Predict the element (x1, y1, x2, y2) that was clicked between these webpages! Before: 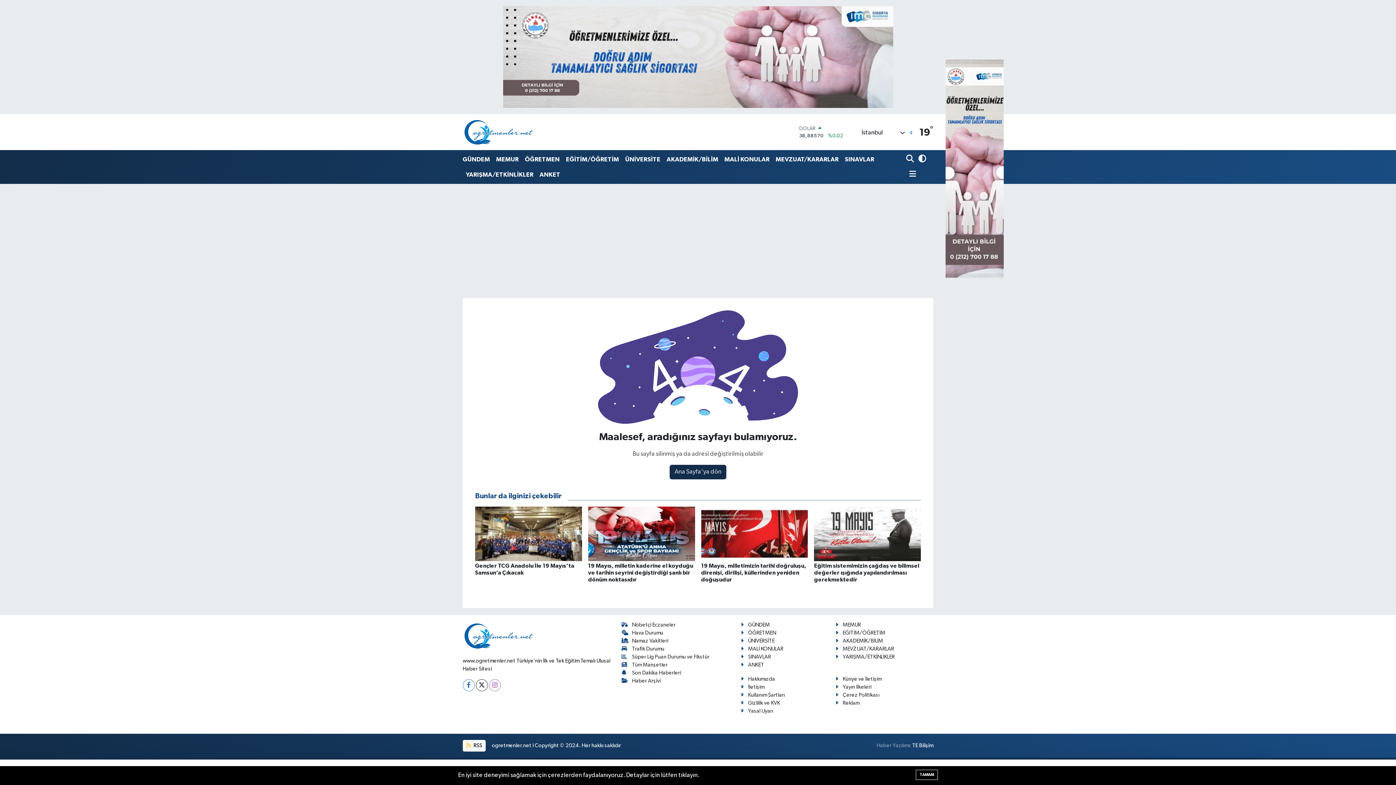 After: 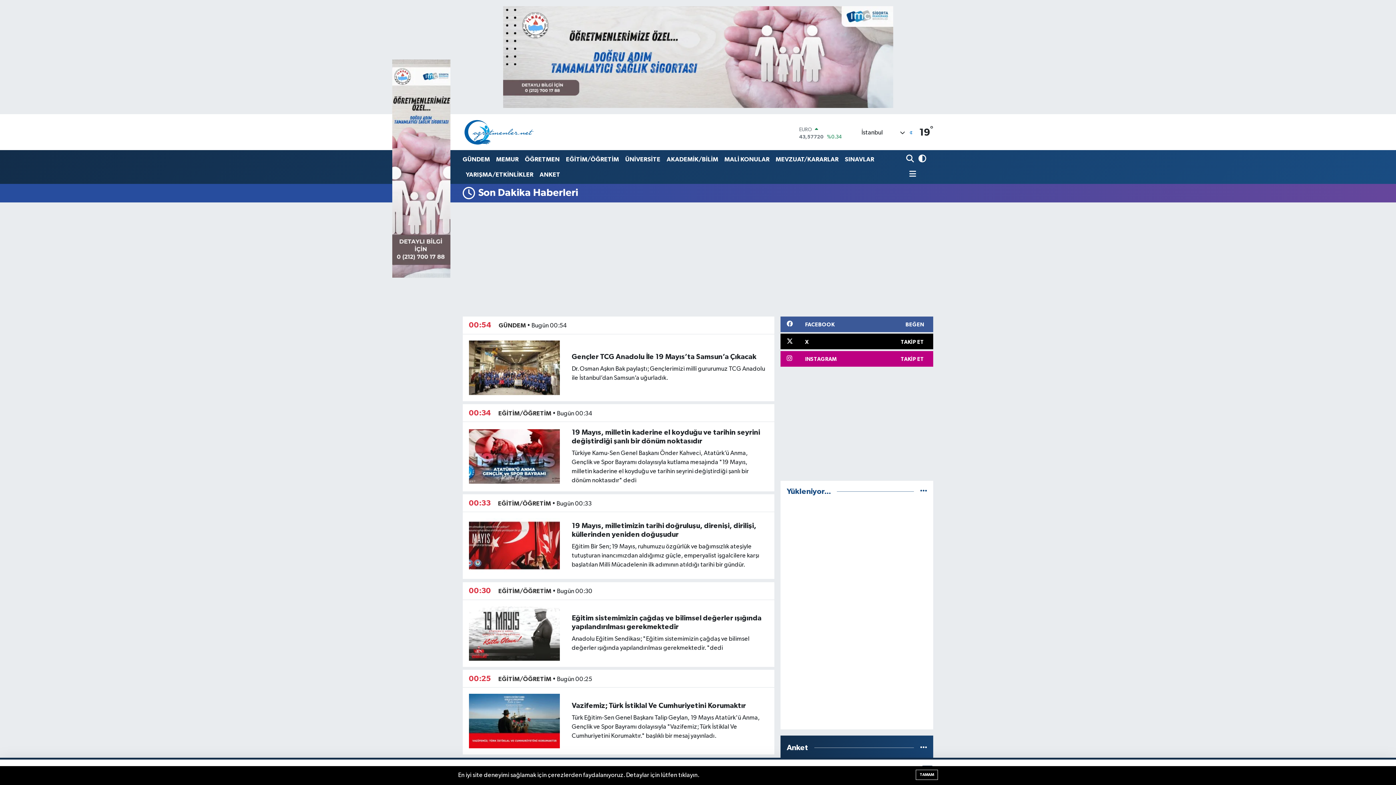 Action: bbox: (621, 670, 681, 675) label: Son Dakika Haberleri